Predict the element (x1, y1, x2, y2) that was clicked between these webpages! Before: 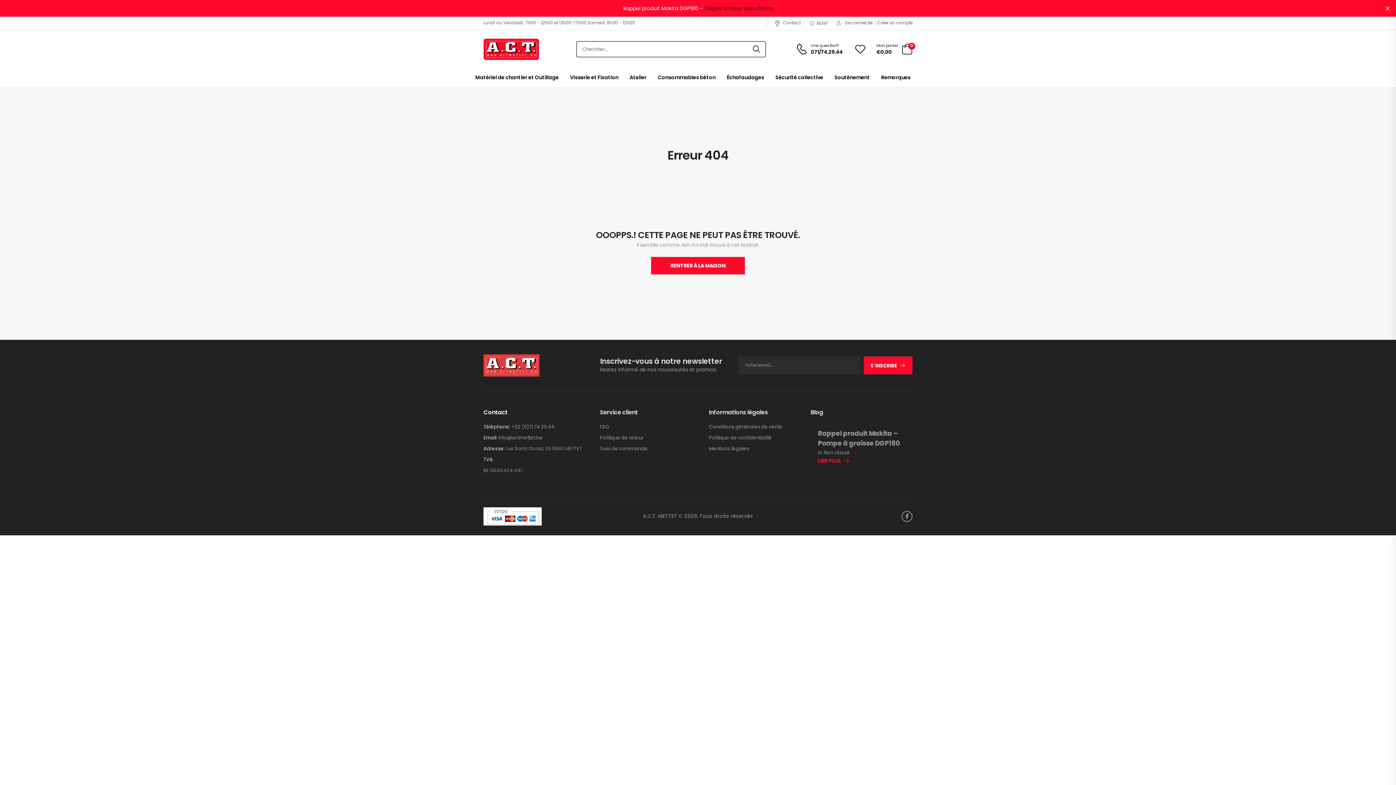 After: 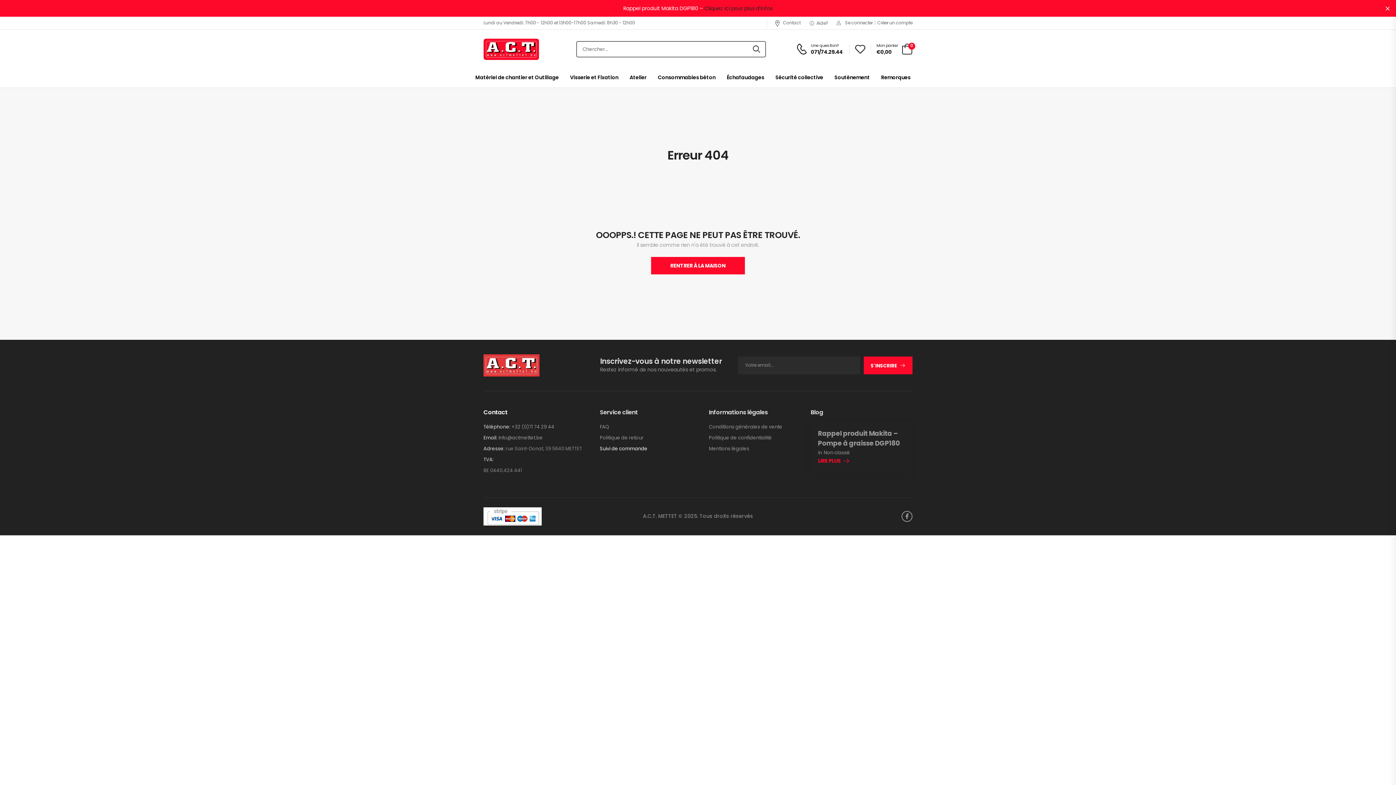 Action: label: Suivi de commande bbox: (600, 446, 694, 451)